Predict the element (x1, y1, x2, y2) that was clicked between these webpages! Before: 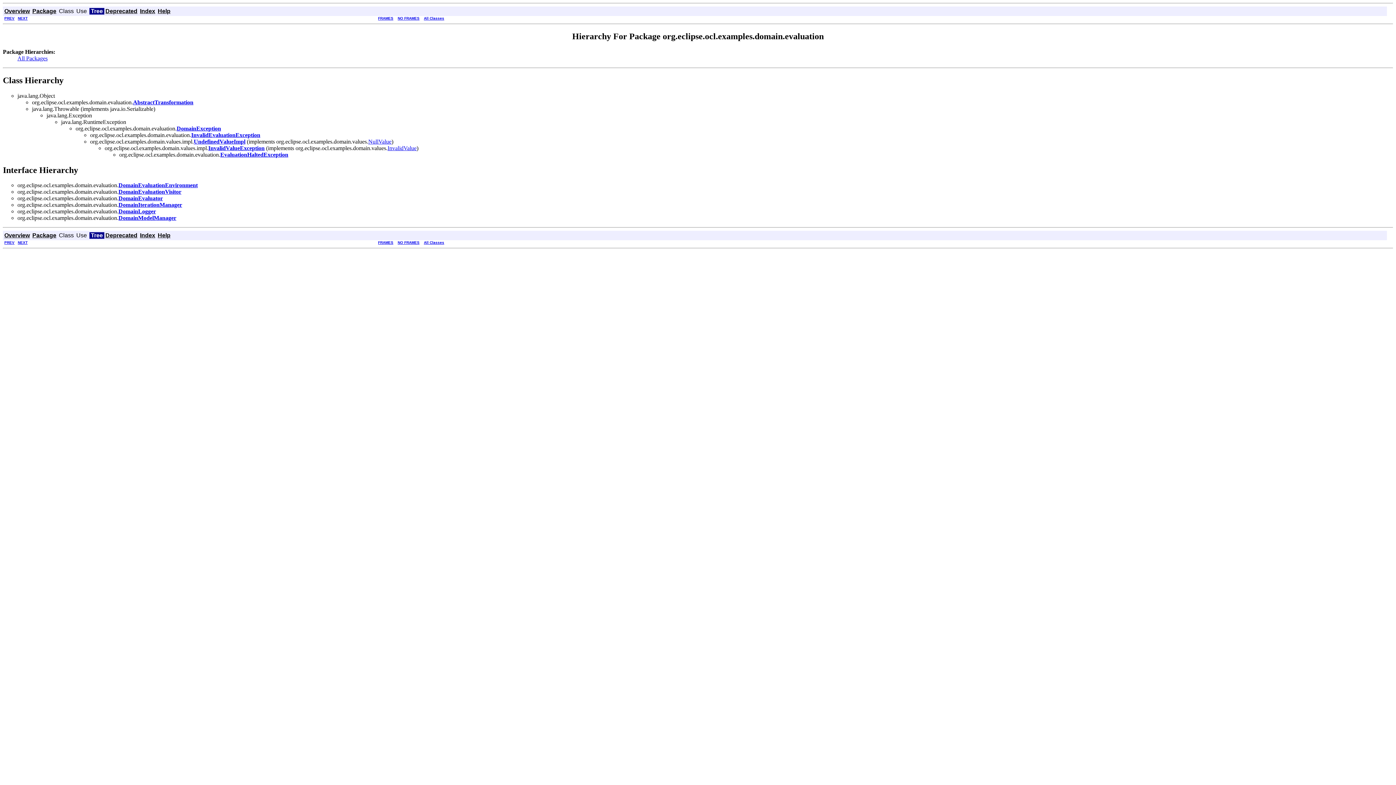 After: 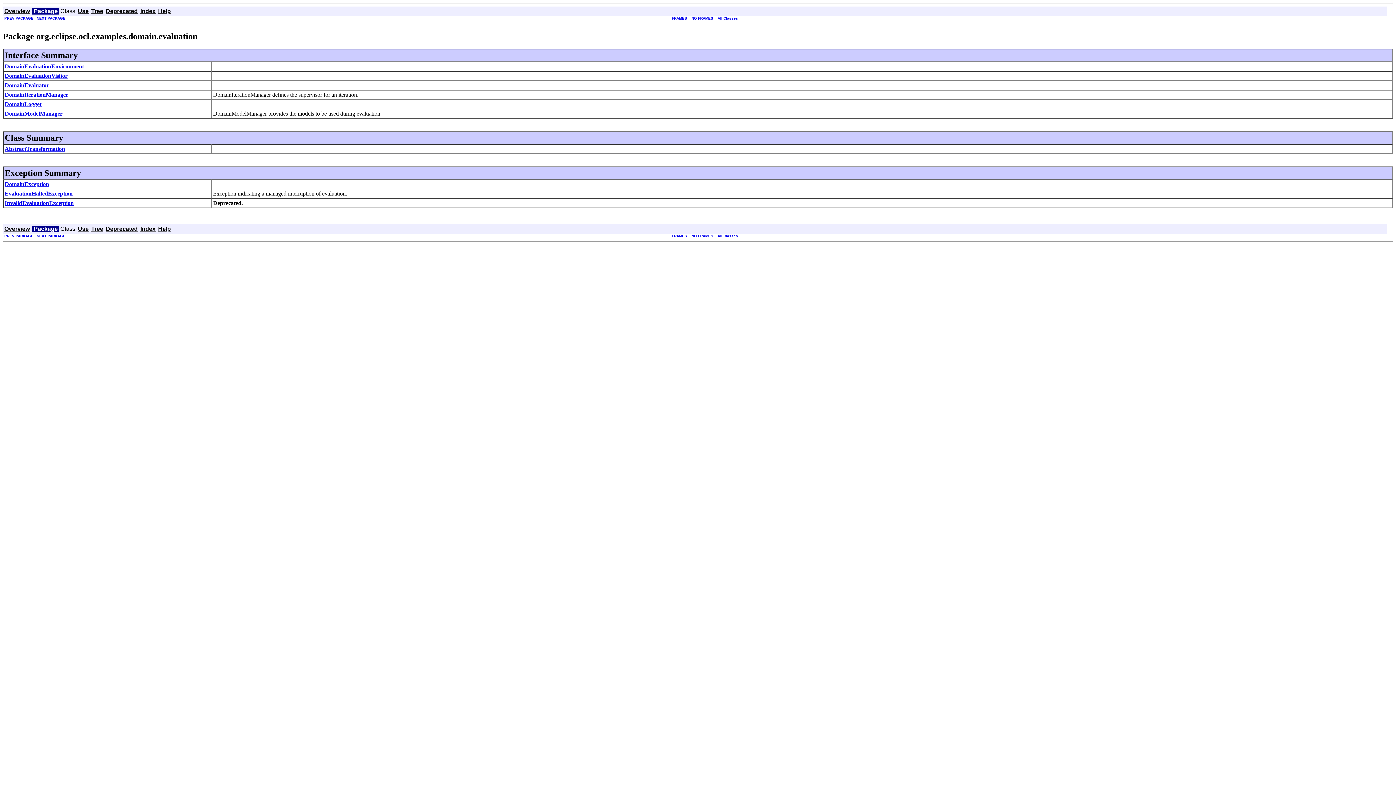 Action: label: Package bbox: (32, 8, 56, 14)